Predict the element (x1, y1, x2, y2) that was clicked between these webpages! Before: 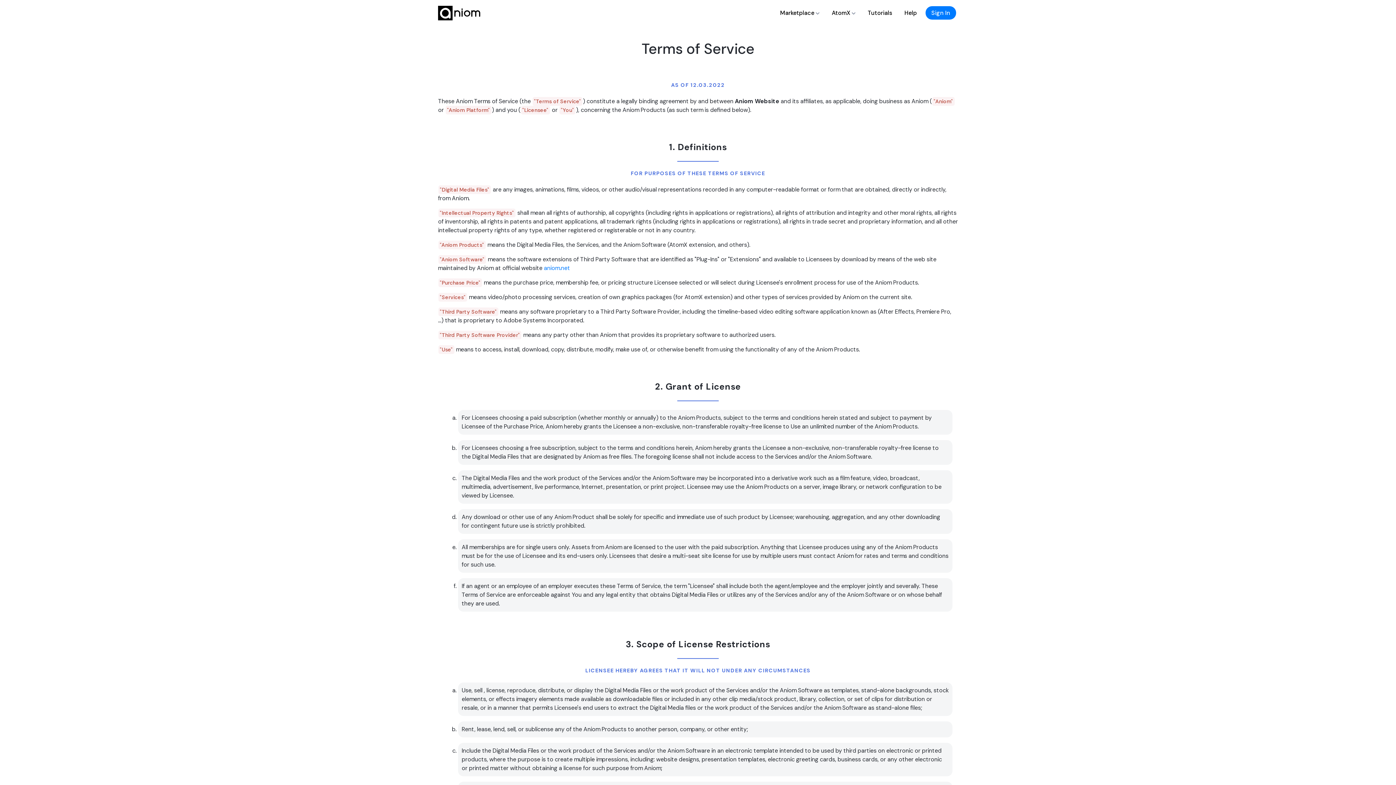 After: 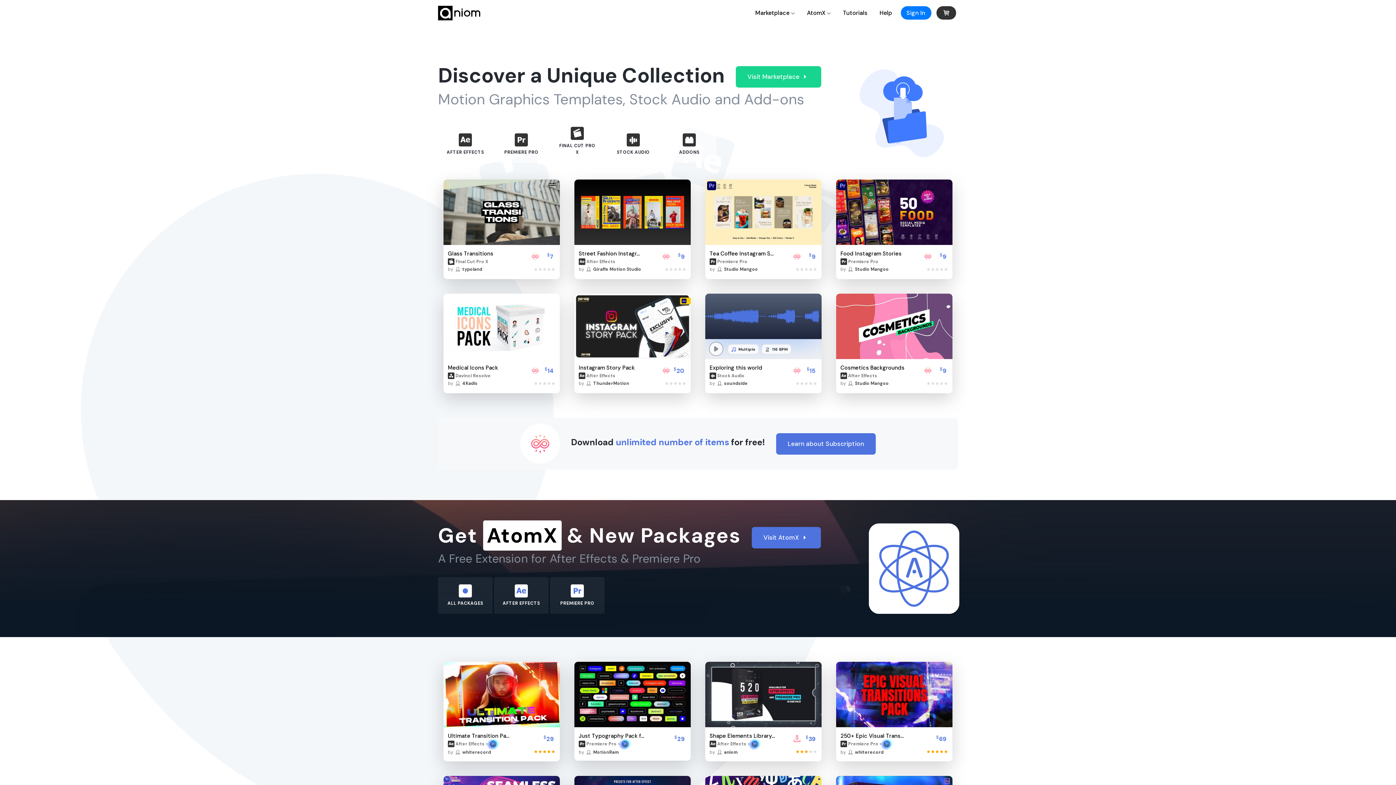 Action: label: aniom.net bbox: (544, 264, 570, 272)